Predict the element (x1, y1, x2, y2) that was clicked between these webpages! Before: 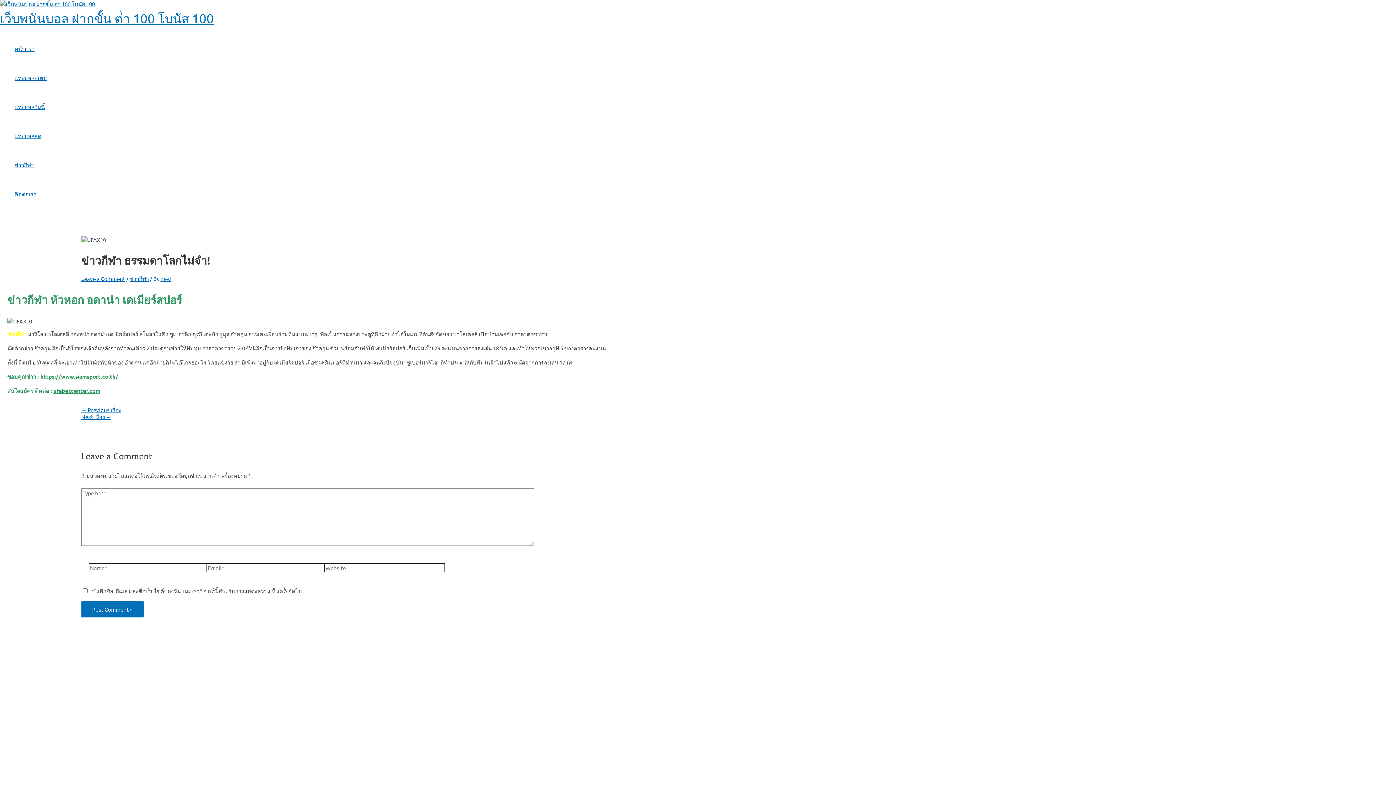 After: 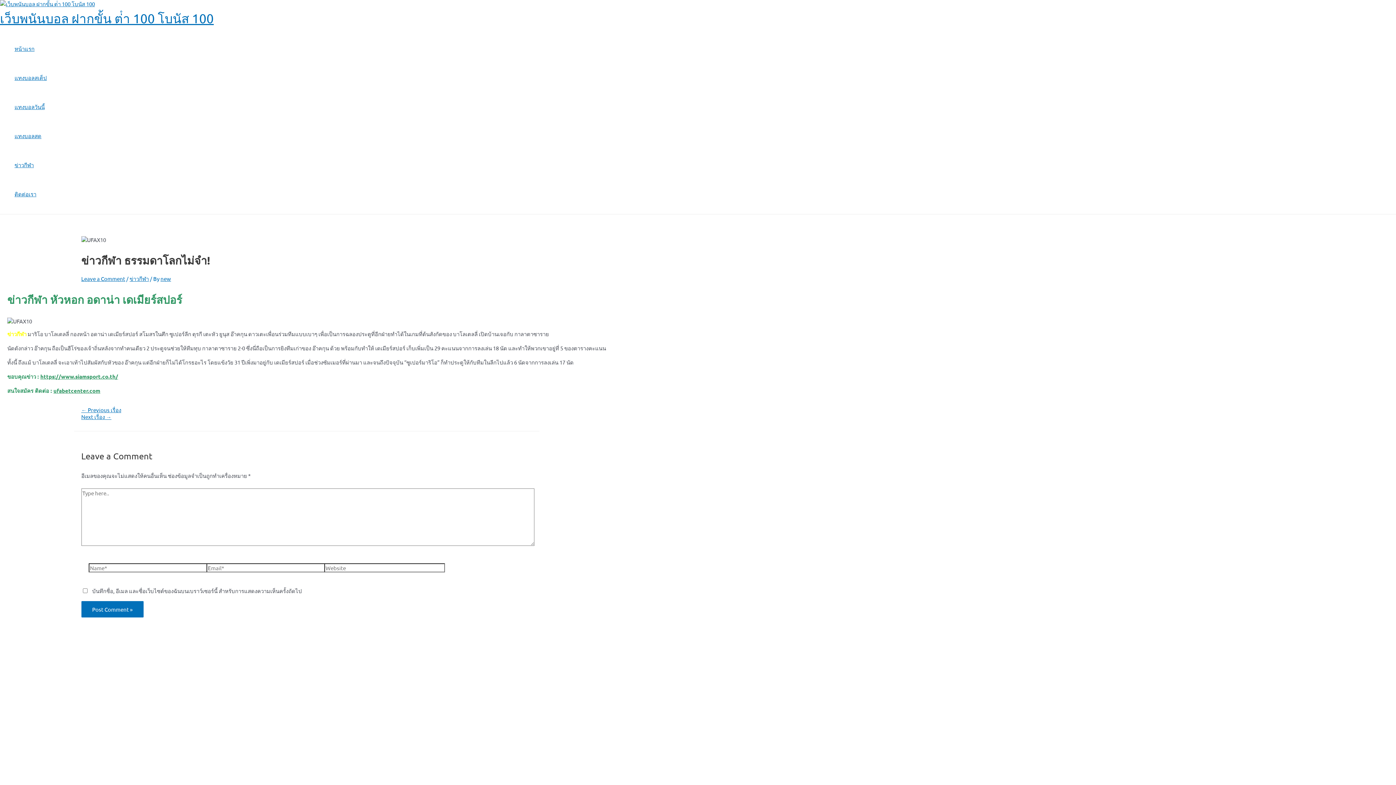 Action: label: Leave a Comment bbox: (81, 275, 125, 282)